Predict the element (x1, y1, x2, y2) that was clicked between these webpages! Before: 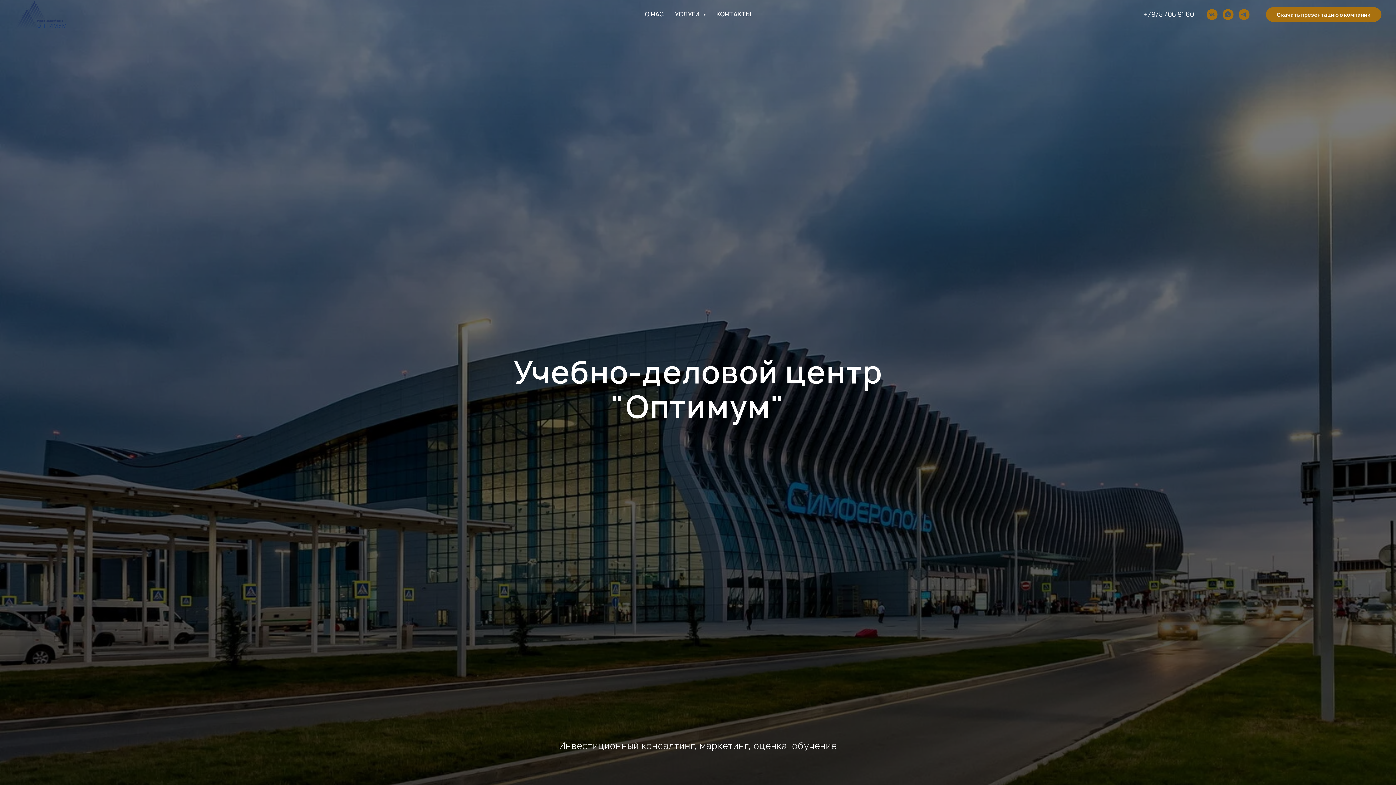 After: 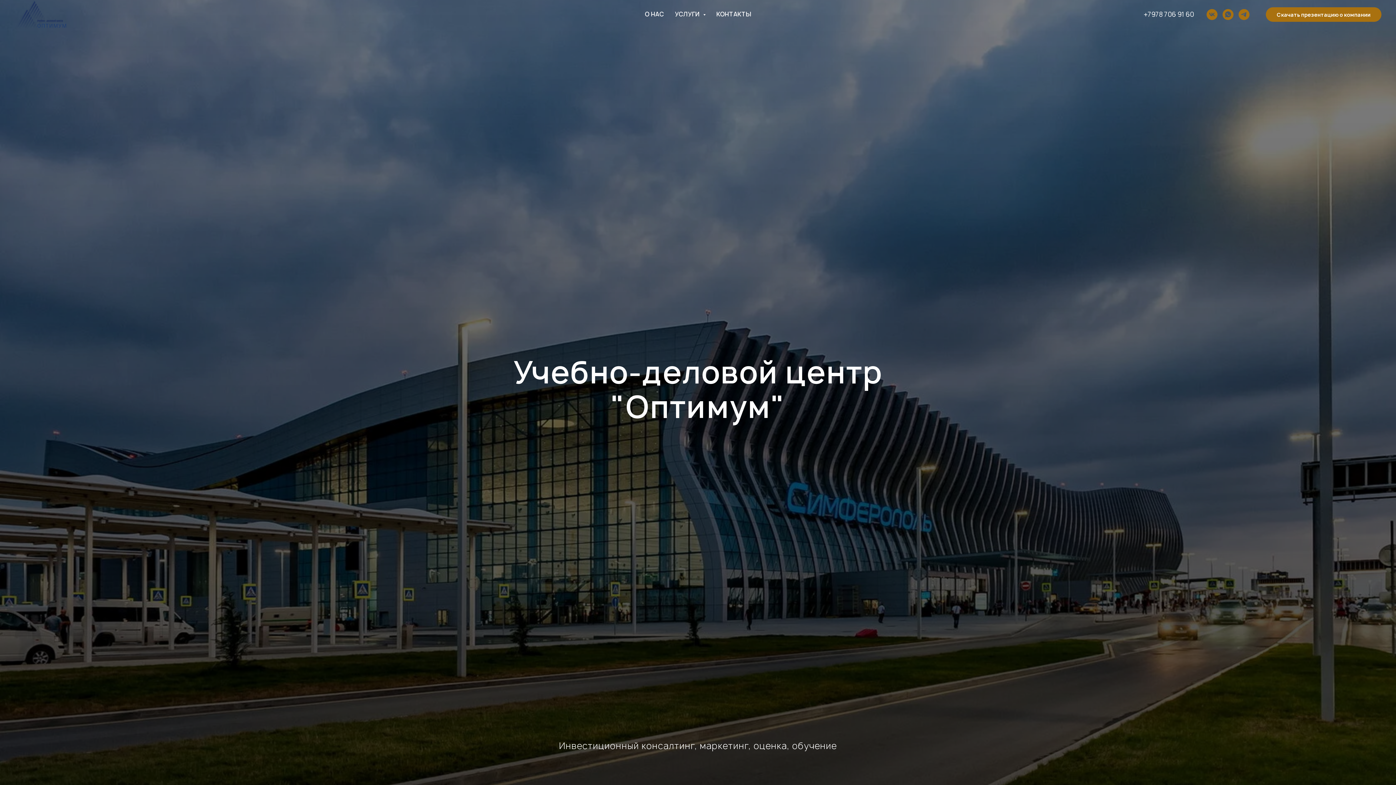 Action: label: telegram bbox: (1238, 9, 1249, 20)